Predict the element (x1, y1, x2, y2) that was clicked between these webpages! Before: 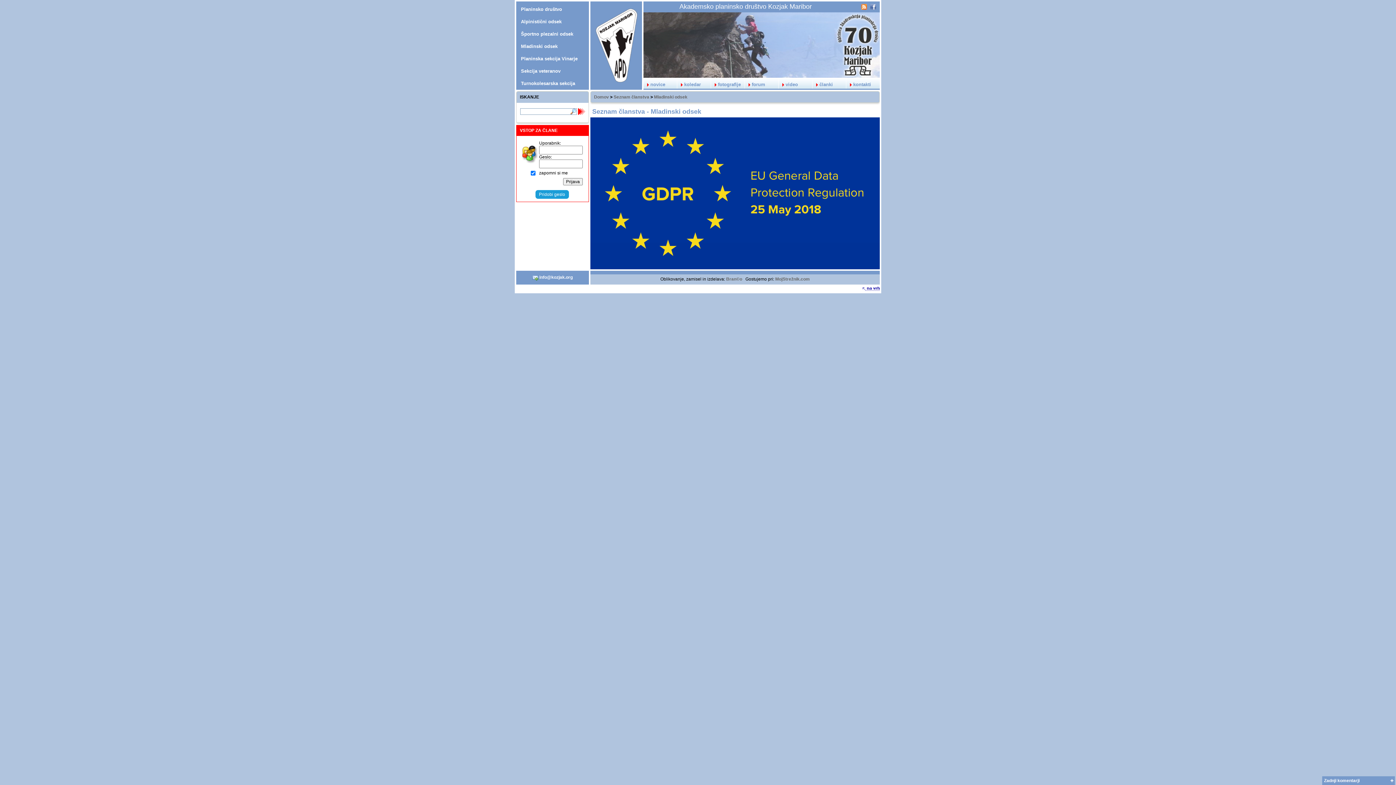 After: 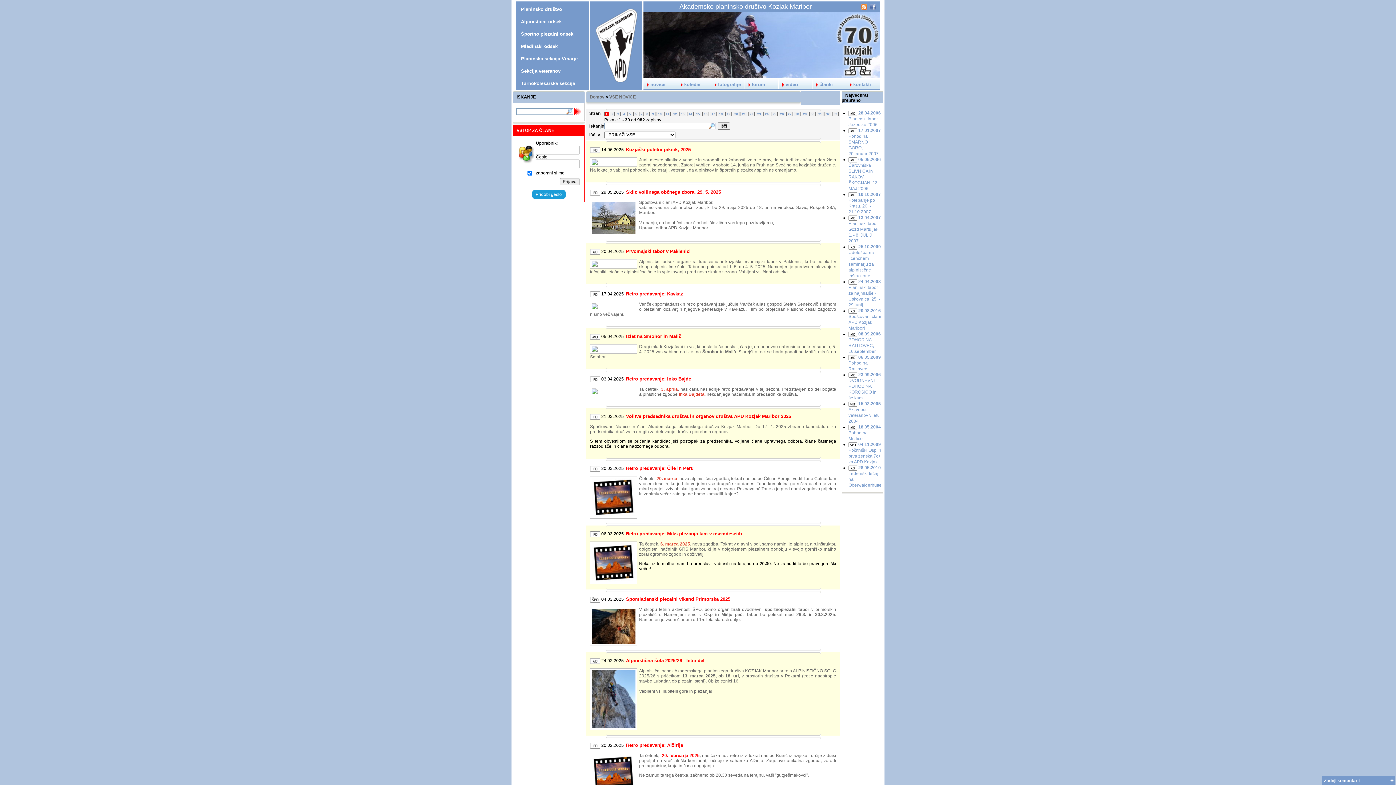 Action: bbox: (643, 77, 677, 88) label: novice